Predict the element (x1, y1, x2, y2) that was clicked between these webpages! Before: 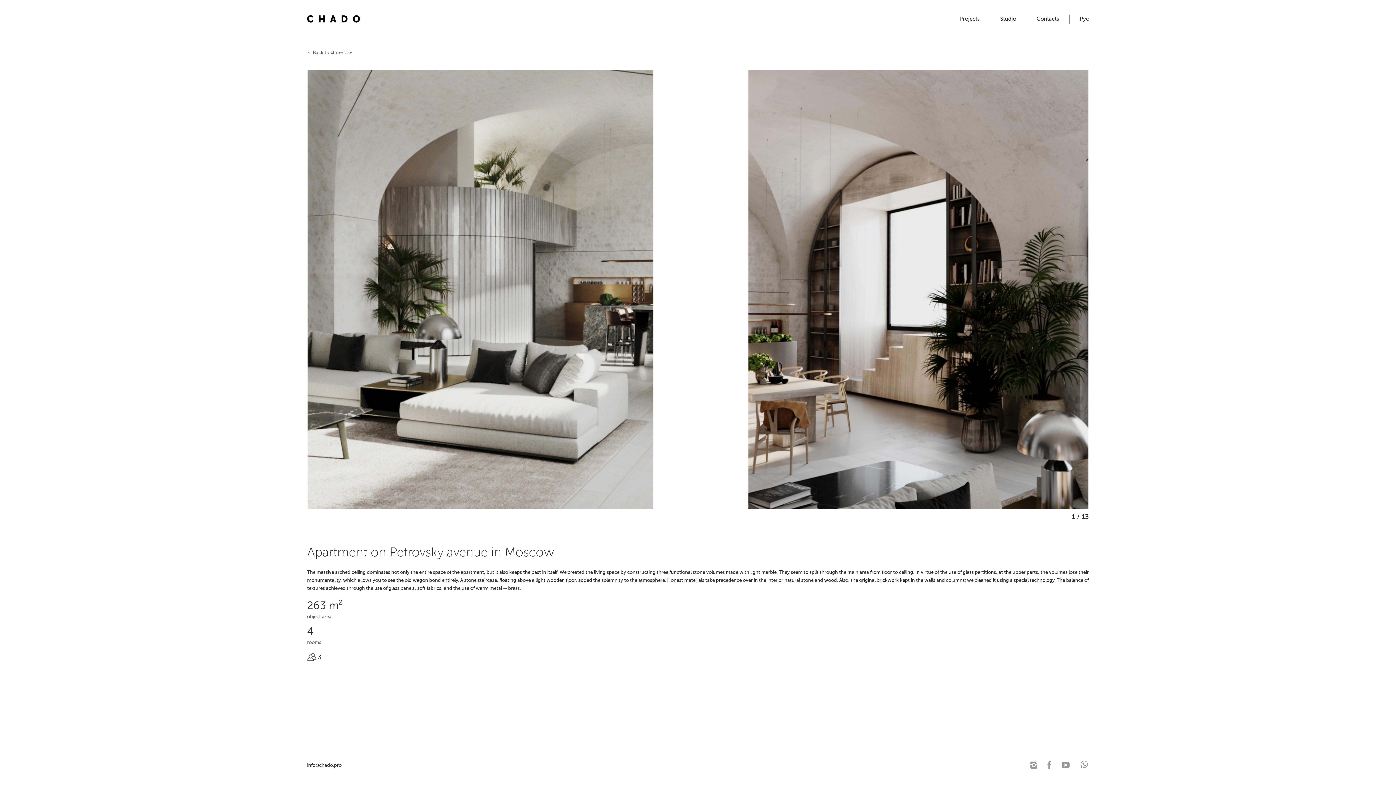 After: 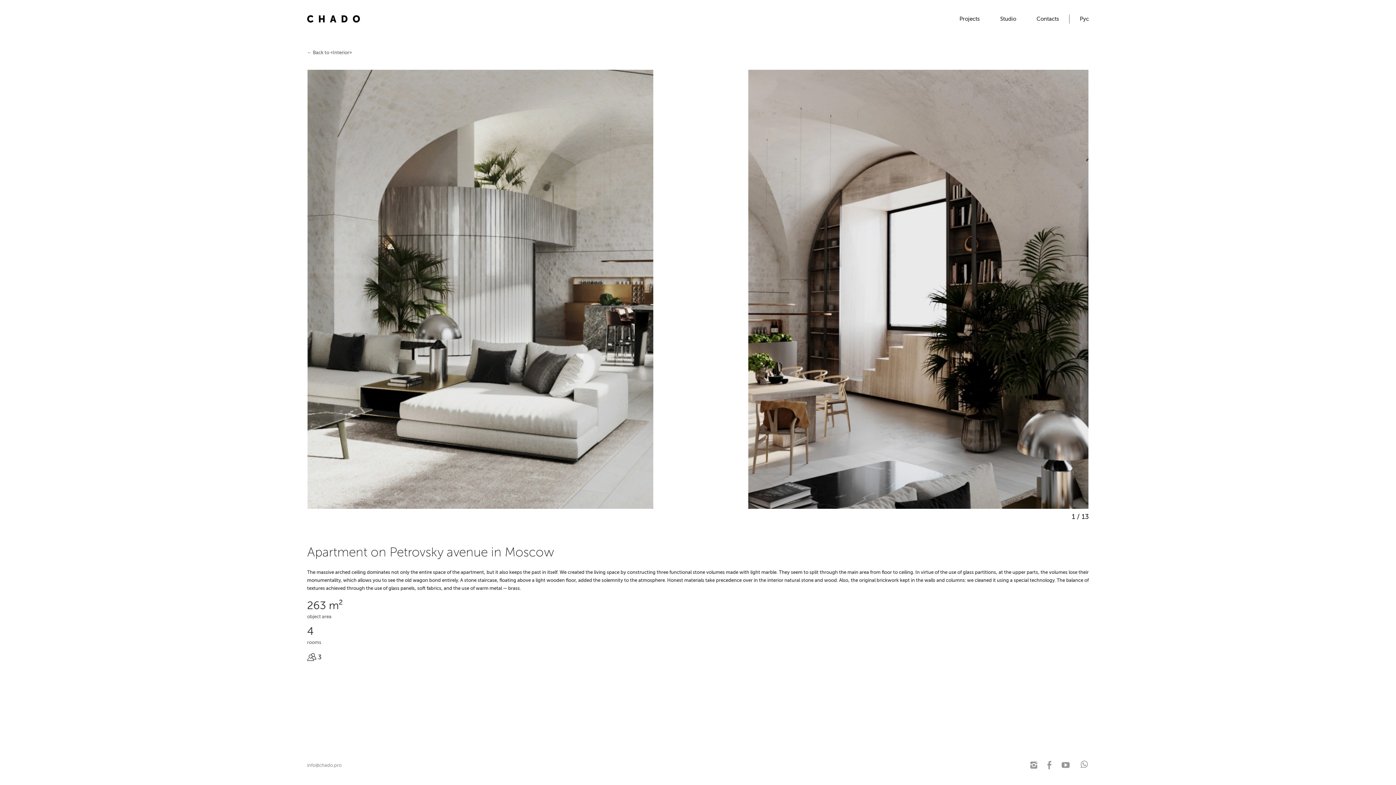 Action: bbox: (307, 762, 341, 768) label: info@chado.pro